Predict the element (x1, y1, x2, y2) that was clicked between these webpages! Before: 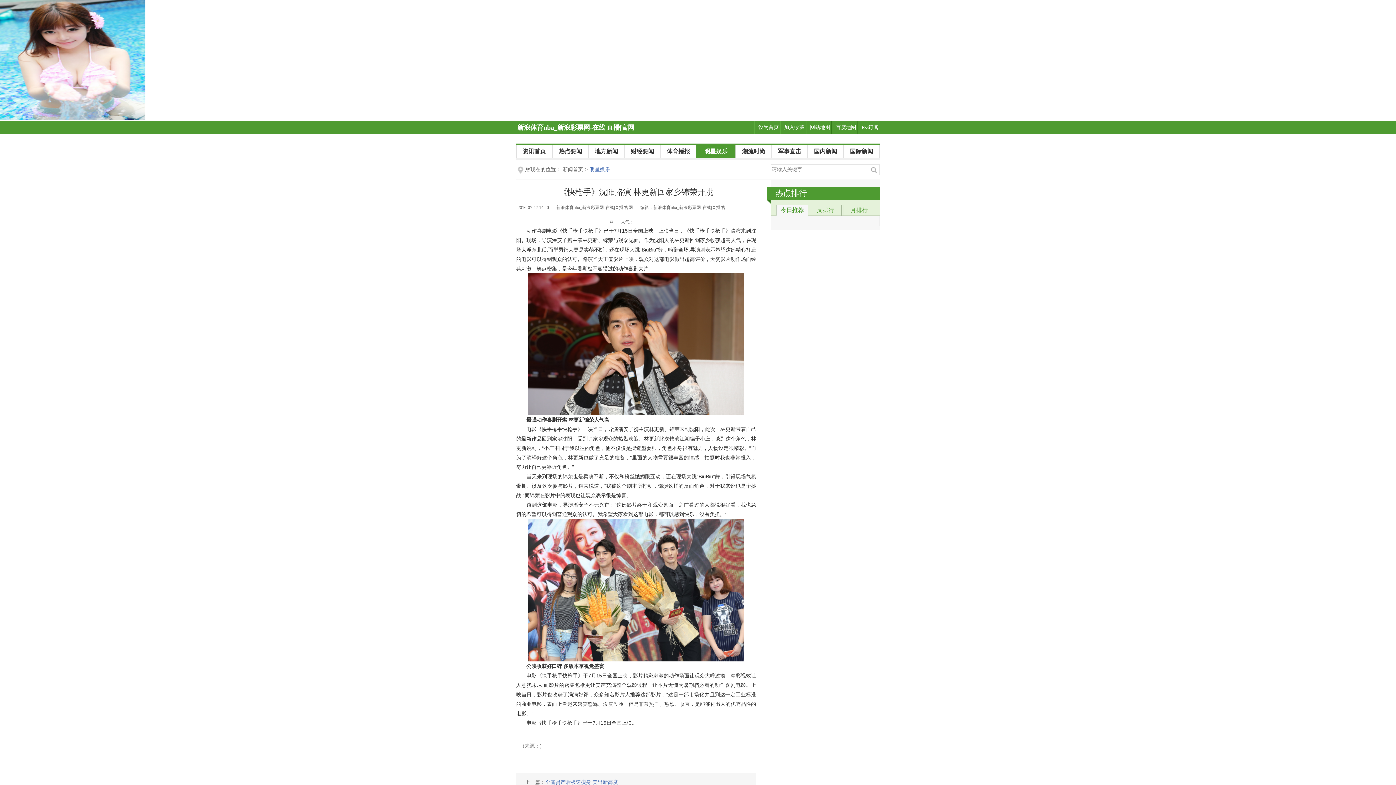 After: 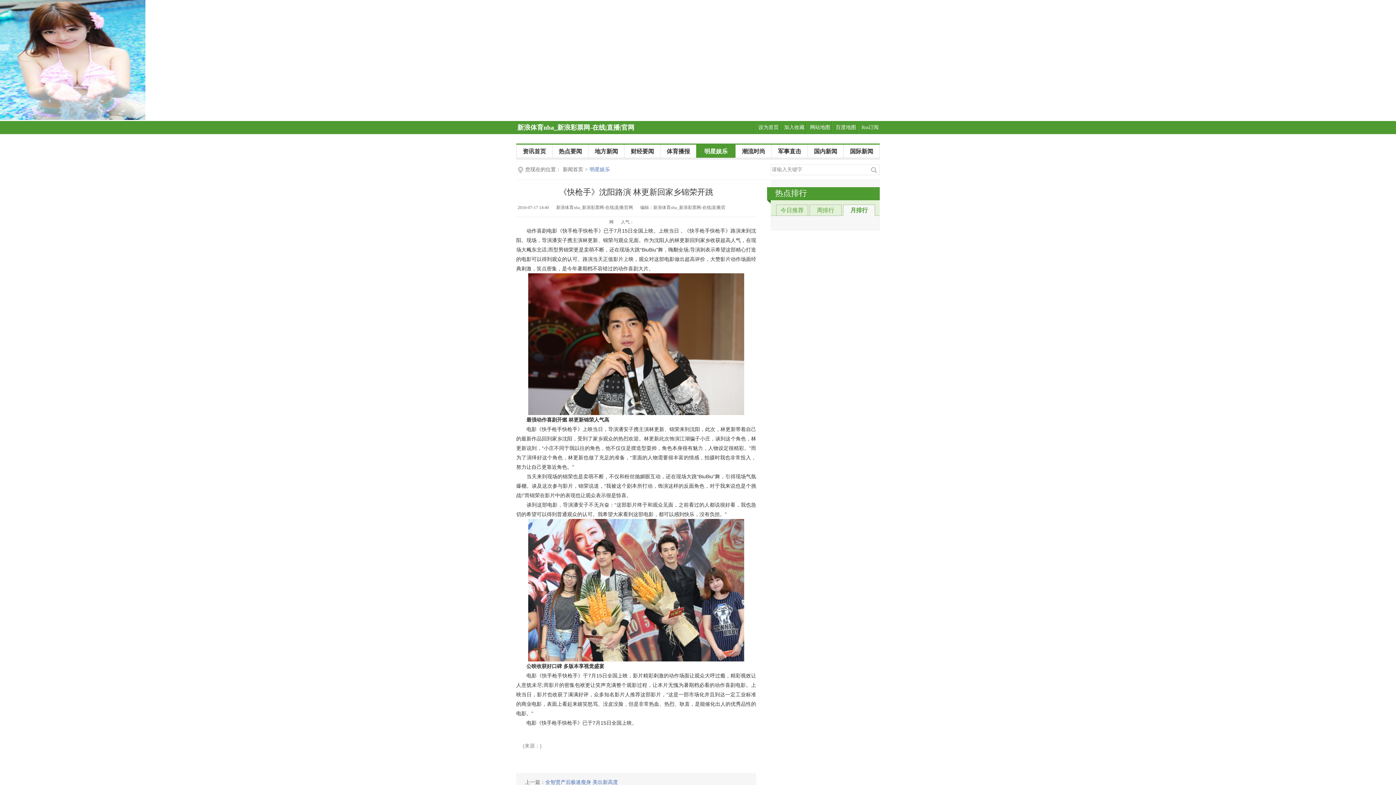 Action: bbox: (843, 204, 875, 215) label: 月排行